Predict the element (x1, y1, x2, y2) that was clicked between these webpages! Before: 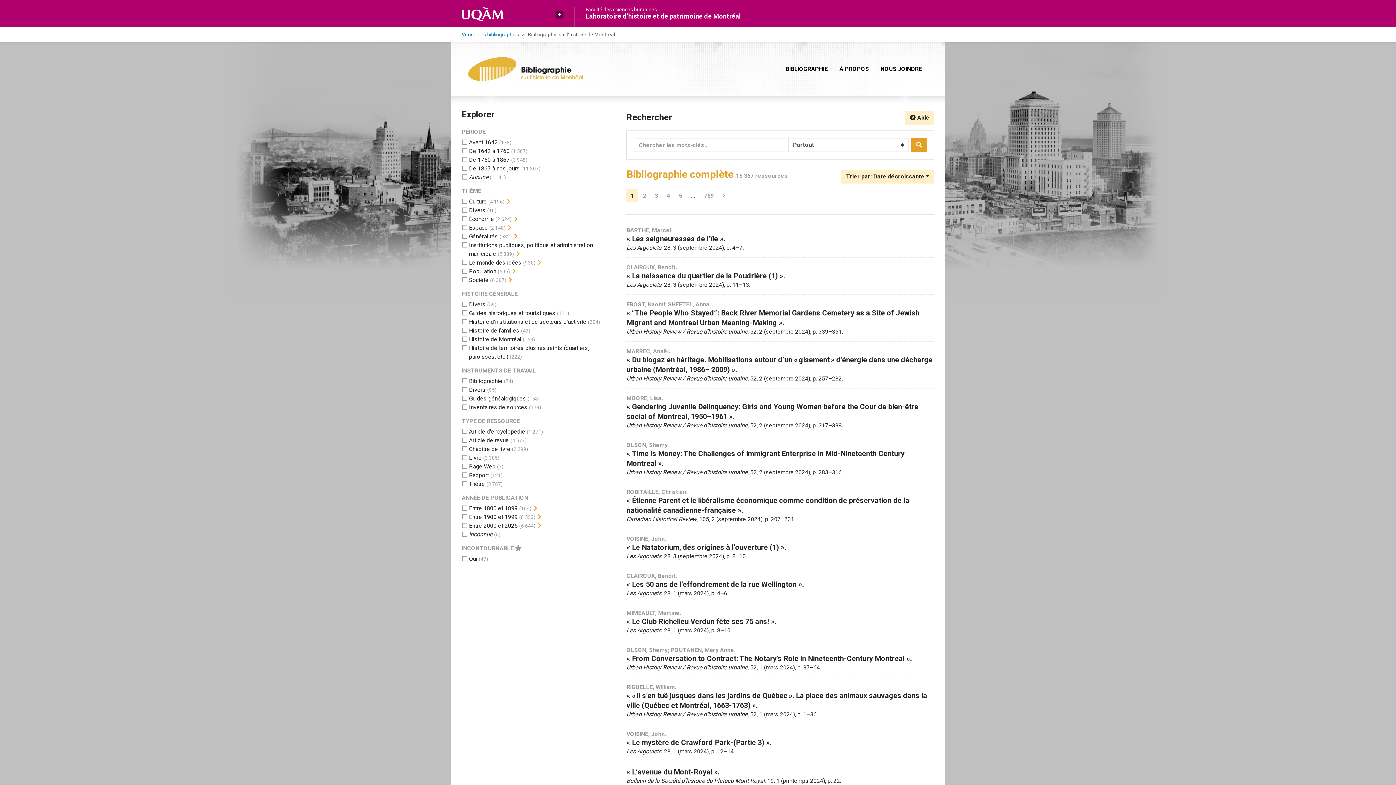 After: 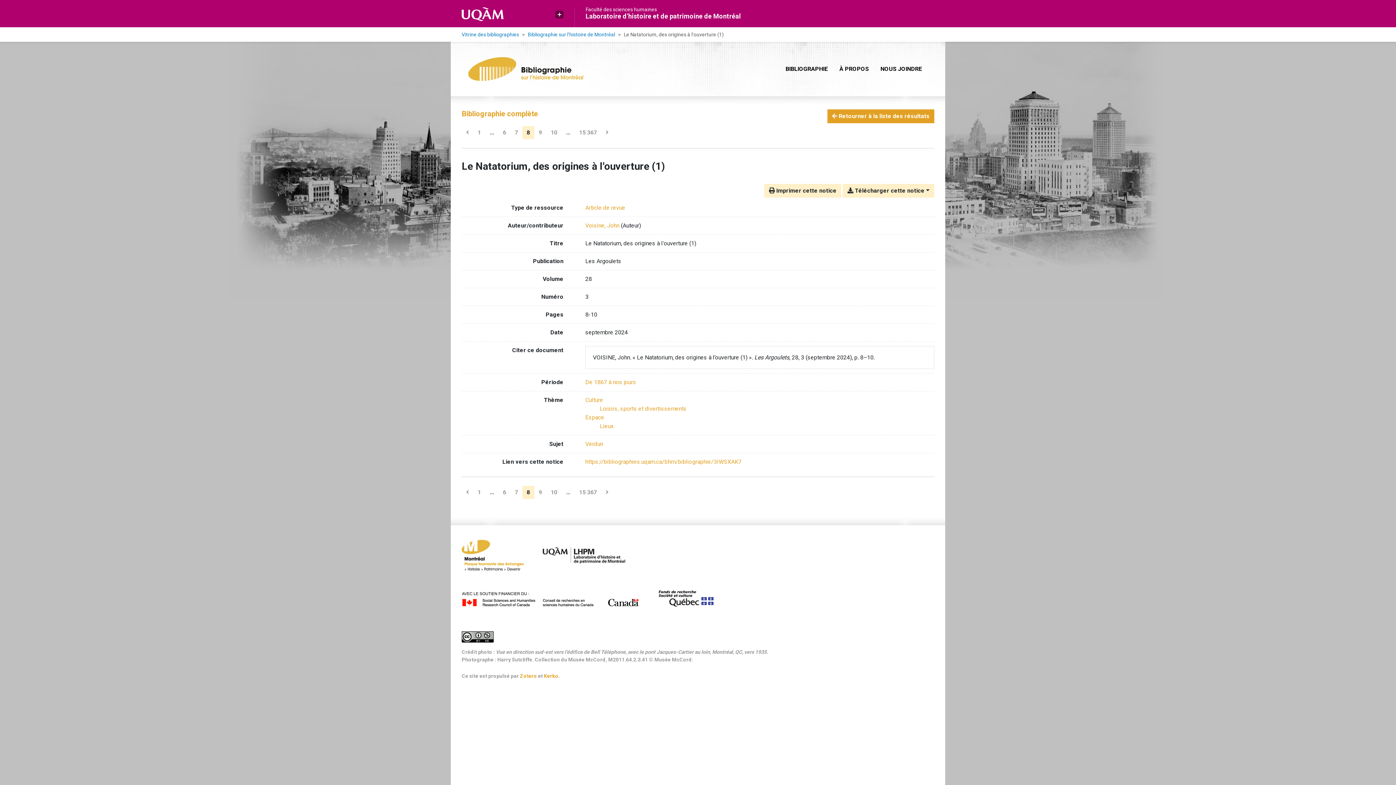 Action: label: VOISINE, John.
« Le Natatorium, des origines à l’ouverture (1) ».
Les Argoulets, 28, 3 (septembre 2024), p. 8–10. bbox: (626, 535, 934, 560)